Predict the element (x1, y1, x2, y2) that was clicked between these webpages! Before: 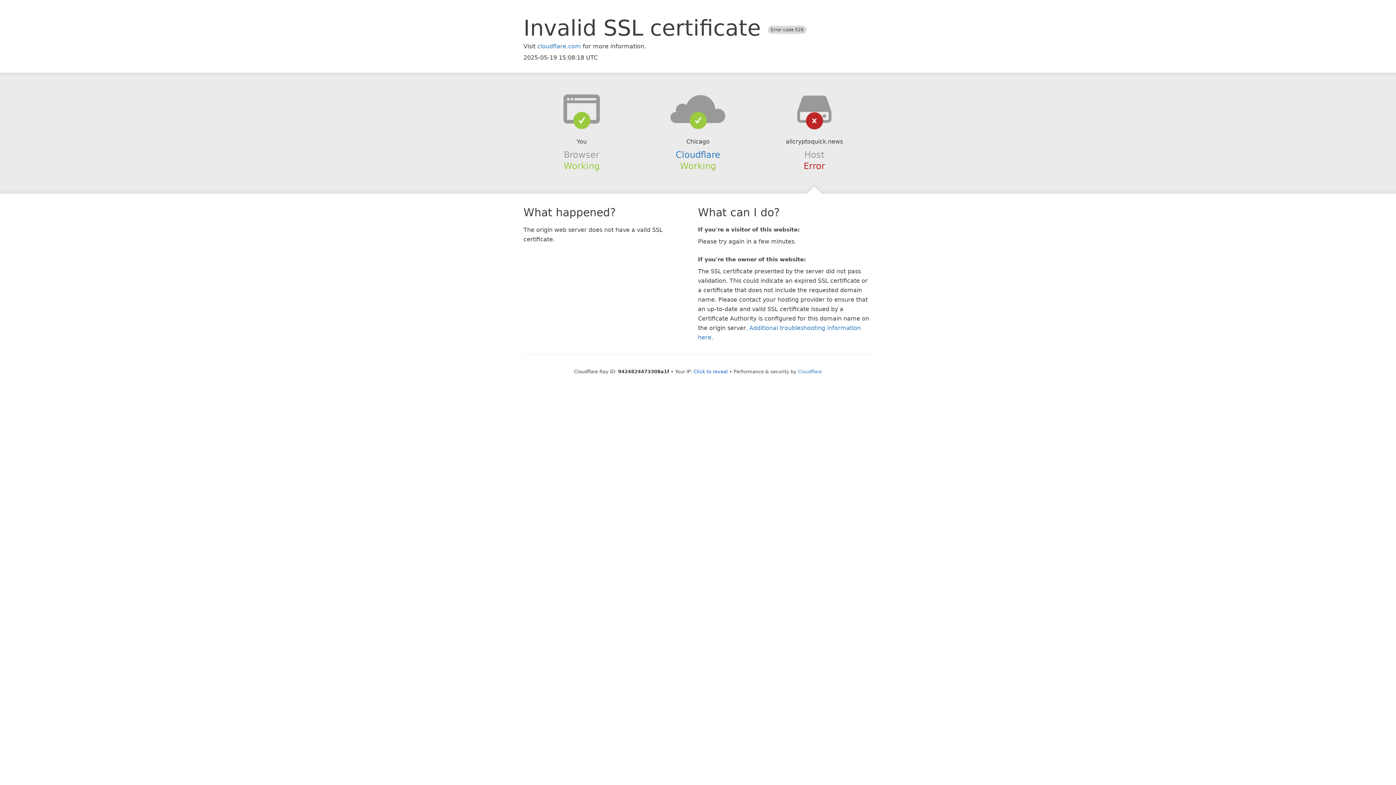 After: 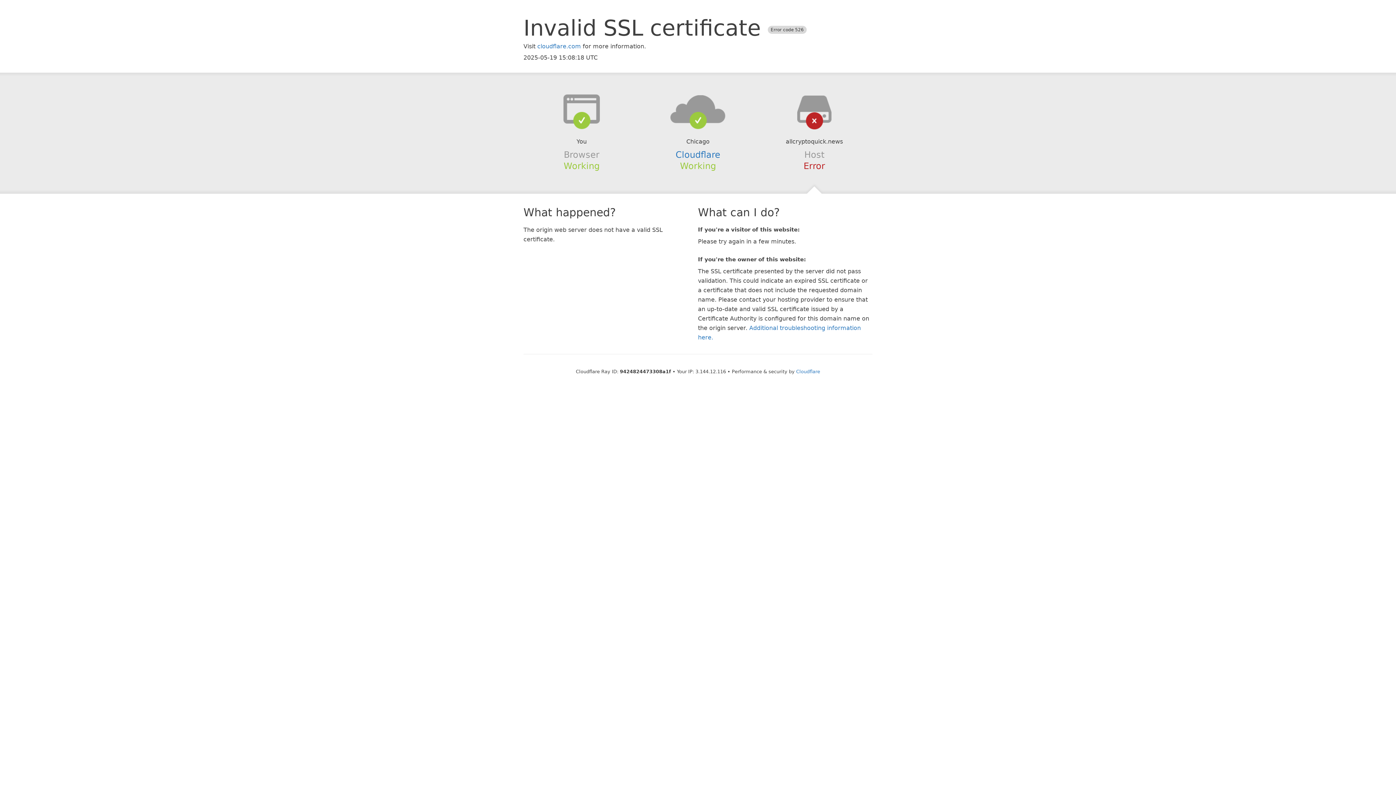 Action: label: Click to reveal bbox: (693, 368, 728, 374)